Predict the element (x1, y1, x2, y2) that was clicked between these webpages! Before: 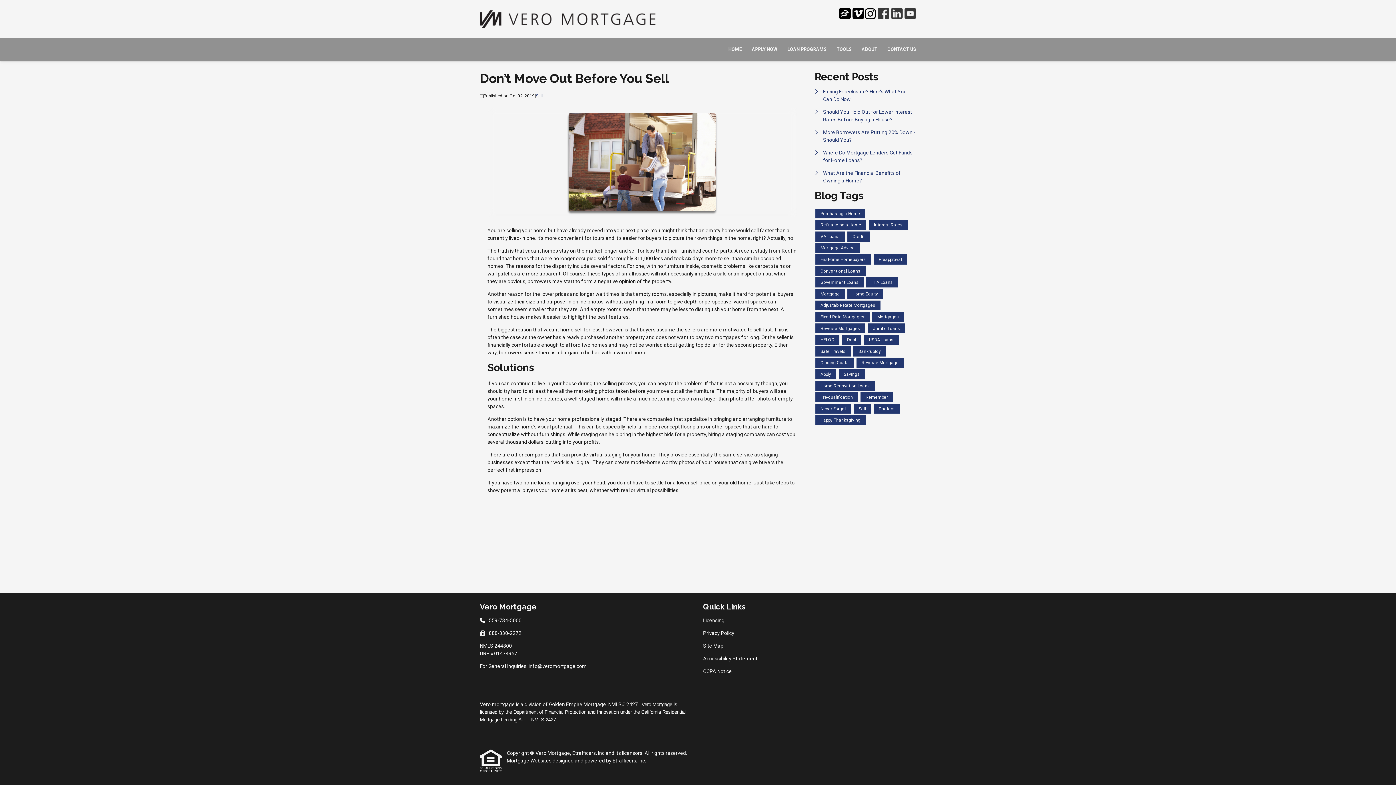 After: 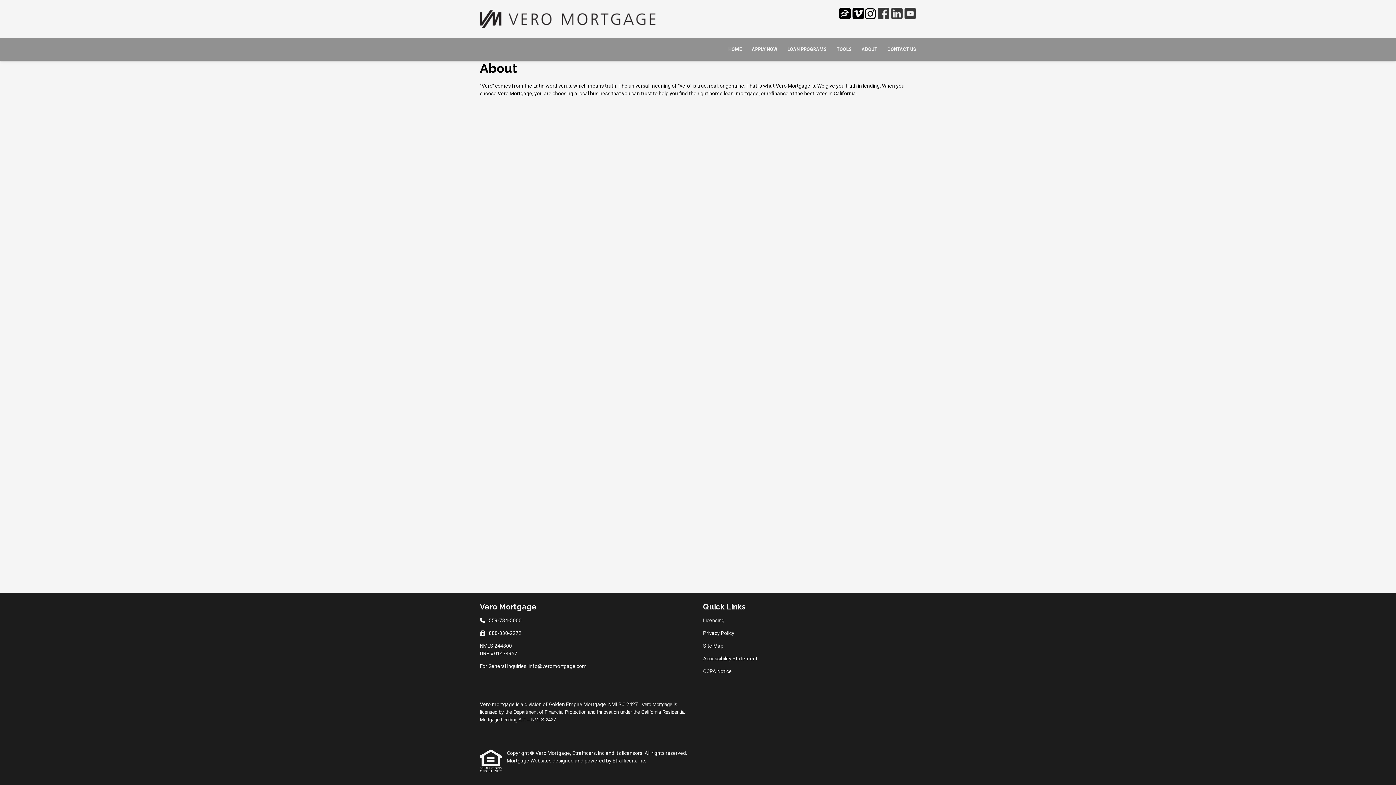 Action: label: ABOUT bbox: (856, 37, 882, 60)